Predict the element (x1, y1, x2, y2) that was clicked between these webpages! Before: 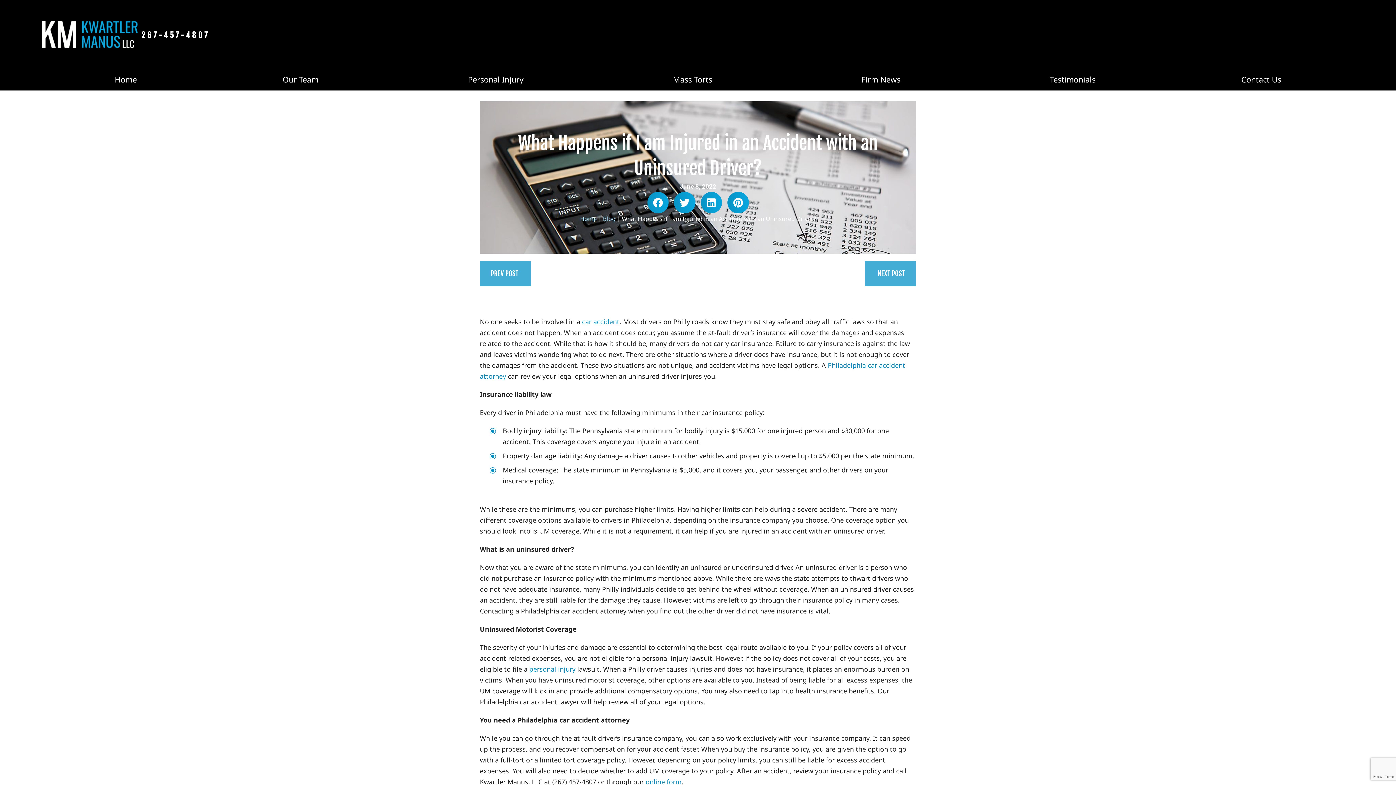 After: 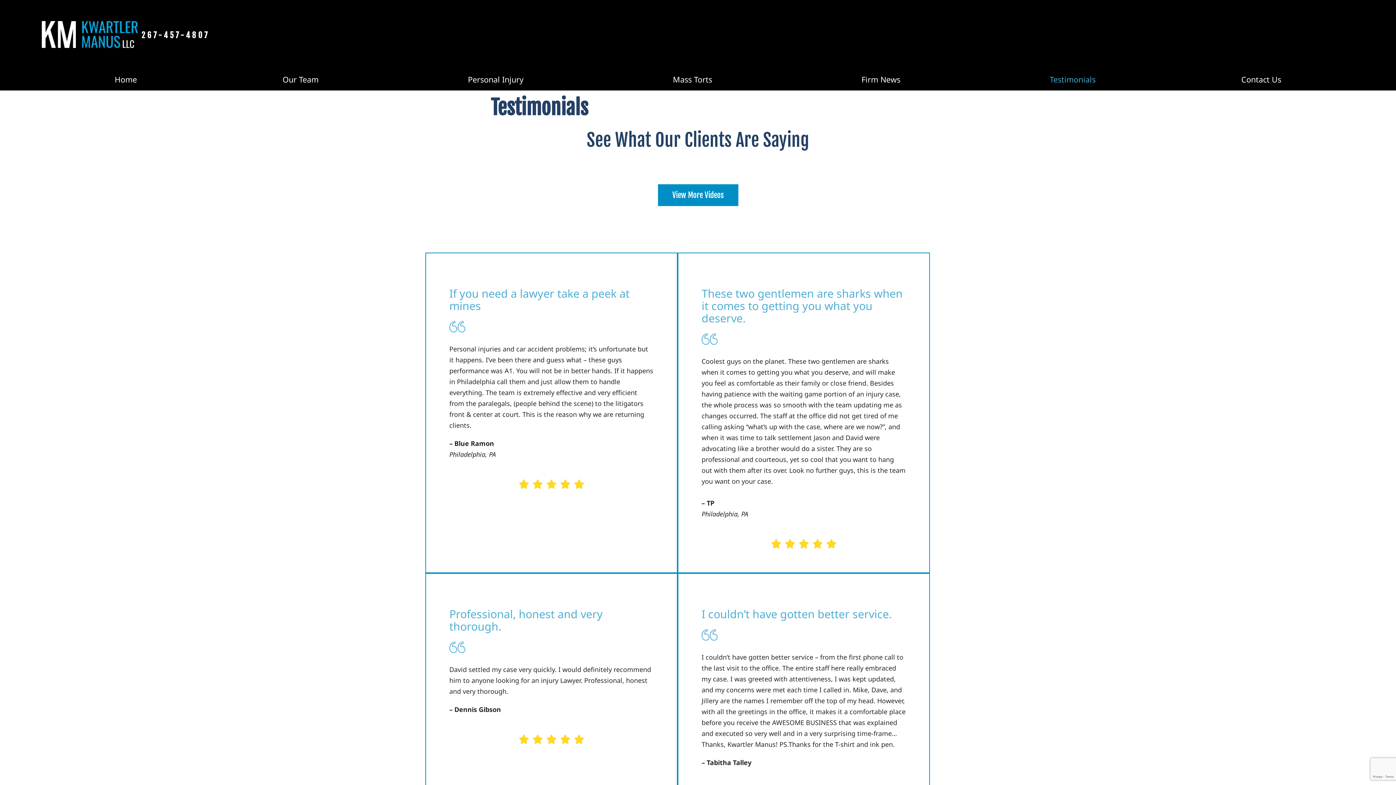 Action: bbox: (977, 68, 1168, 90) label: Testimonials